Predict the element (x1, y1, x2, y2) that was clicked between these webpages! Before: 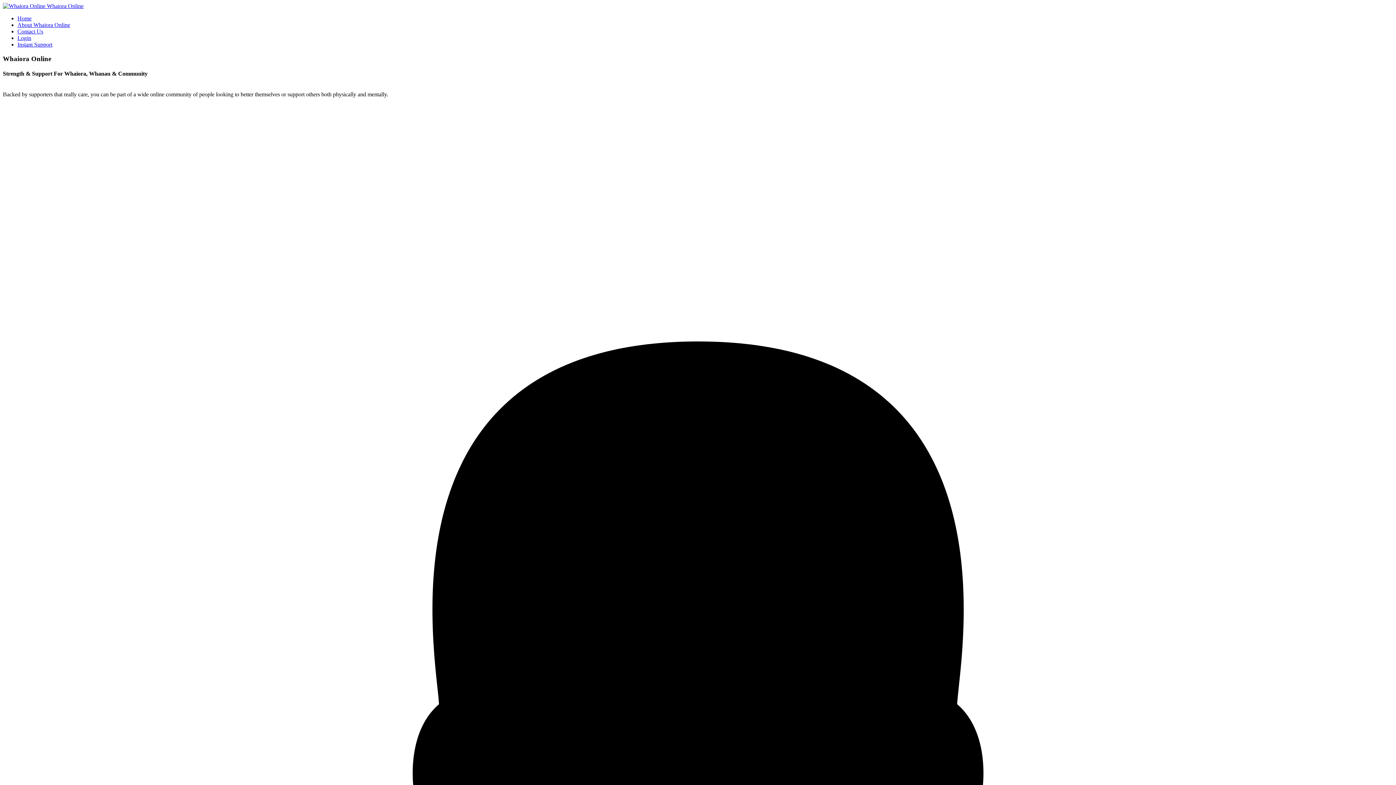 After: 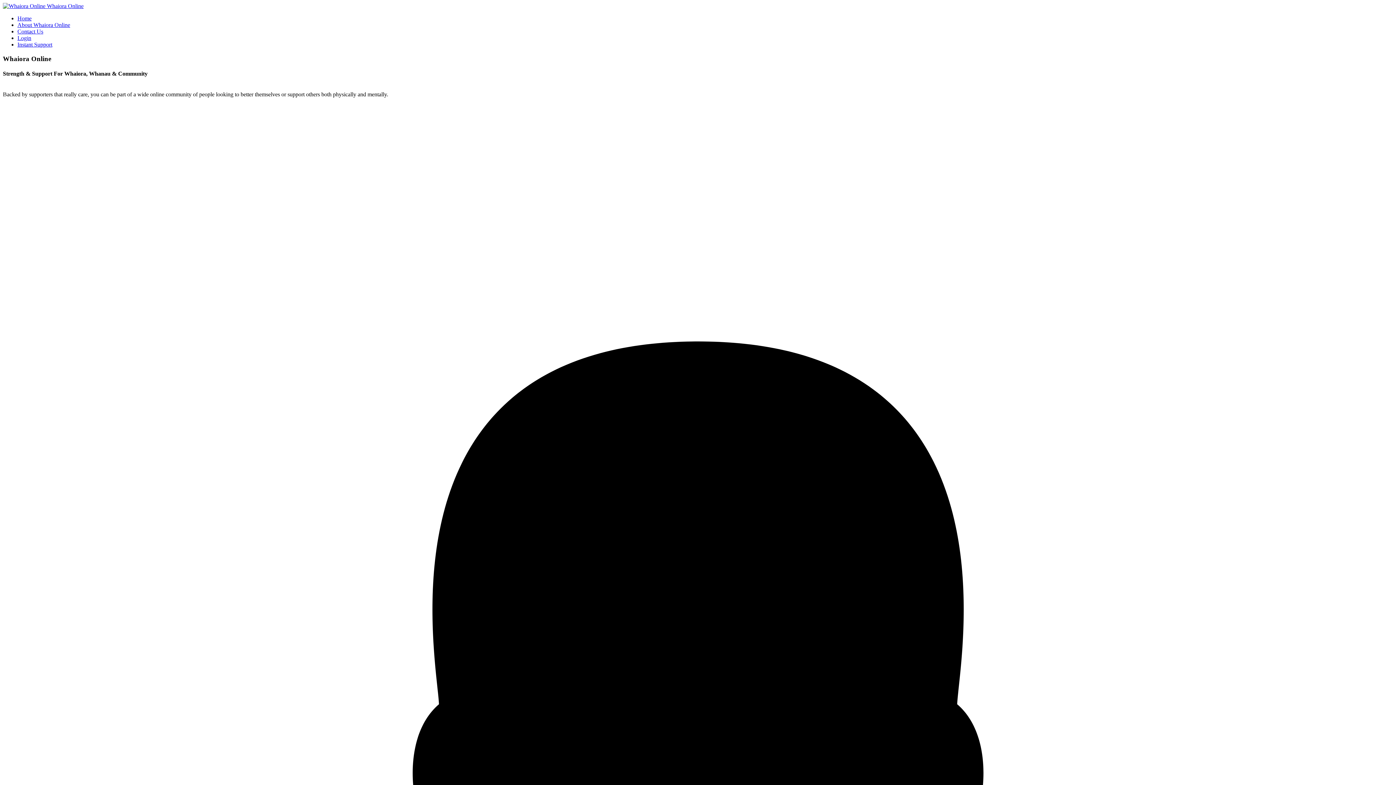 Action: bbox: (17, 15, 31, 21) label: Home